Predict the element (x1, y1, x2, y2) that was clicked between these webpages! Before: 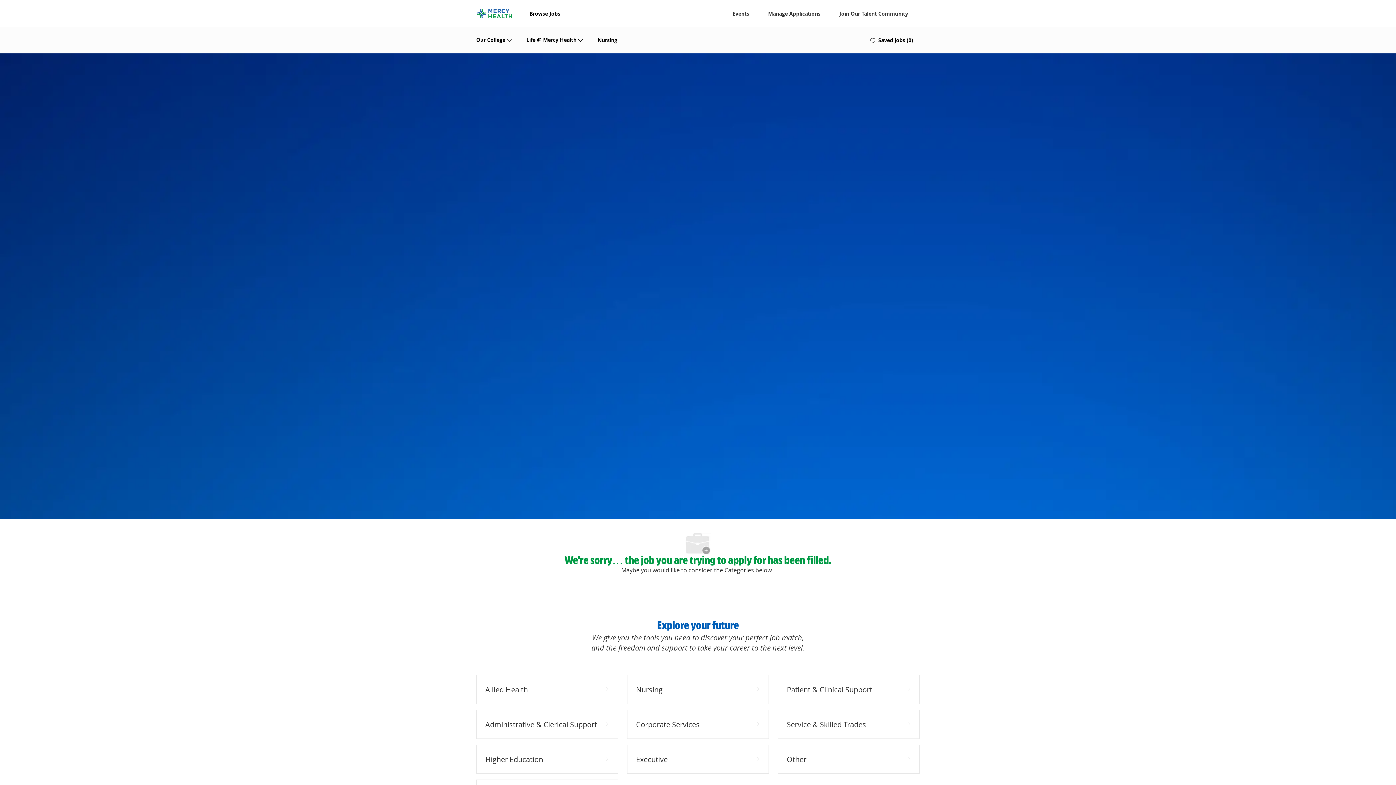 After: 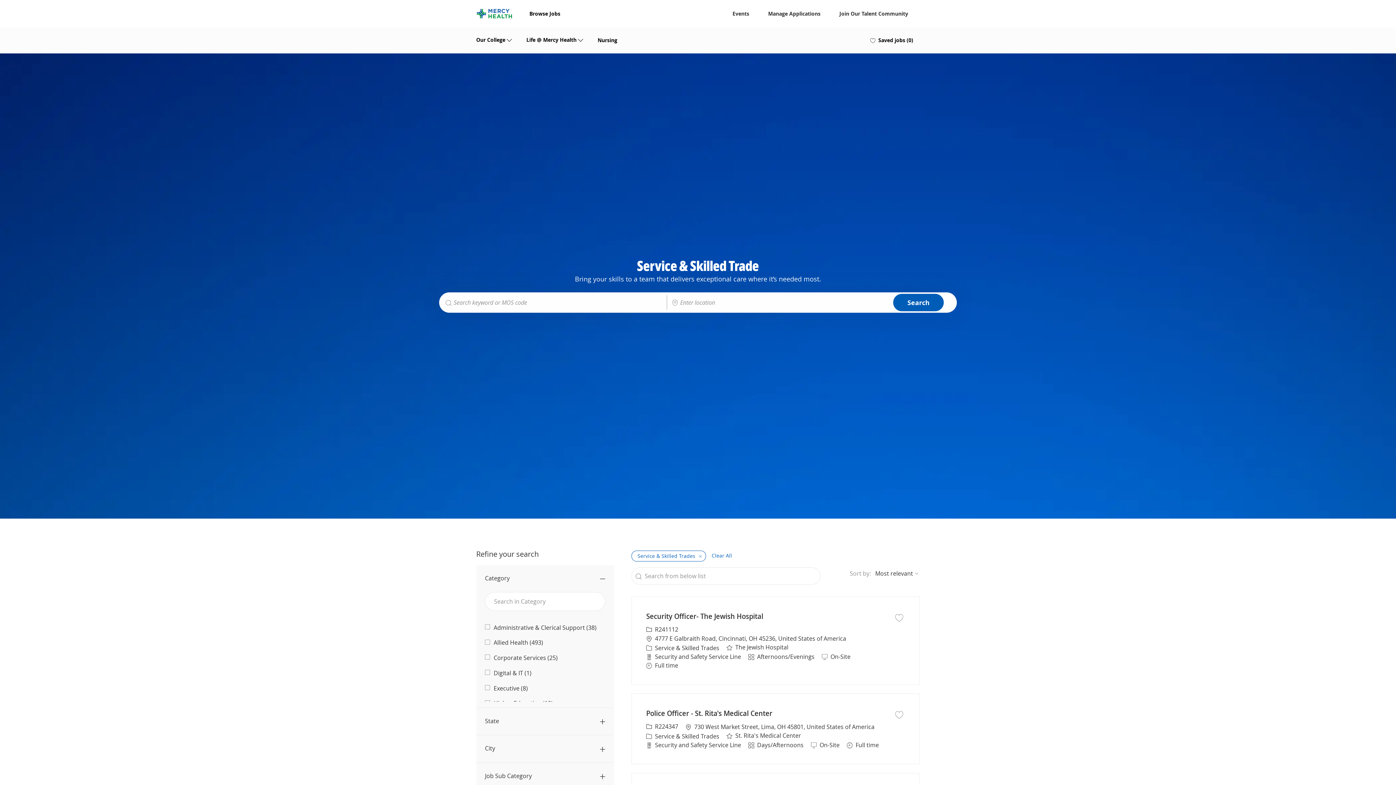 Action: label: Service & Skilled Trades bbox: (777, 710, 919, 739)